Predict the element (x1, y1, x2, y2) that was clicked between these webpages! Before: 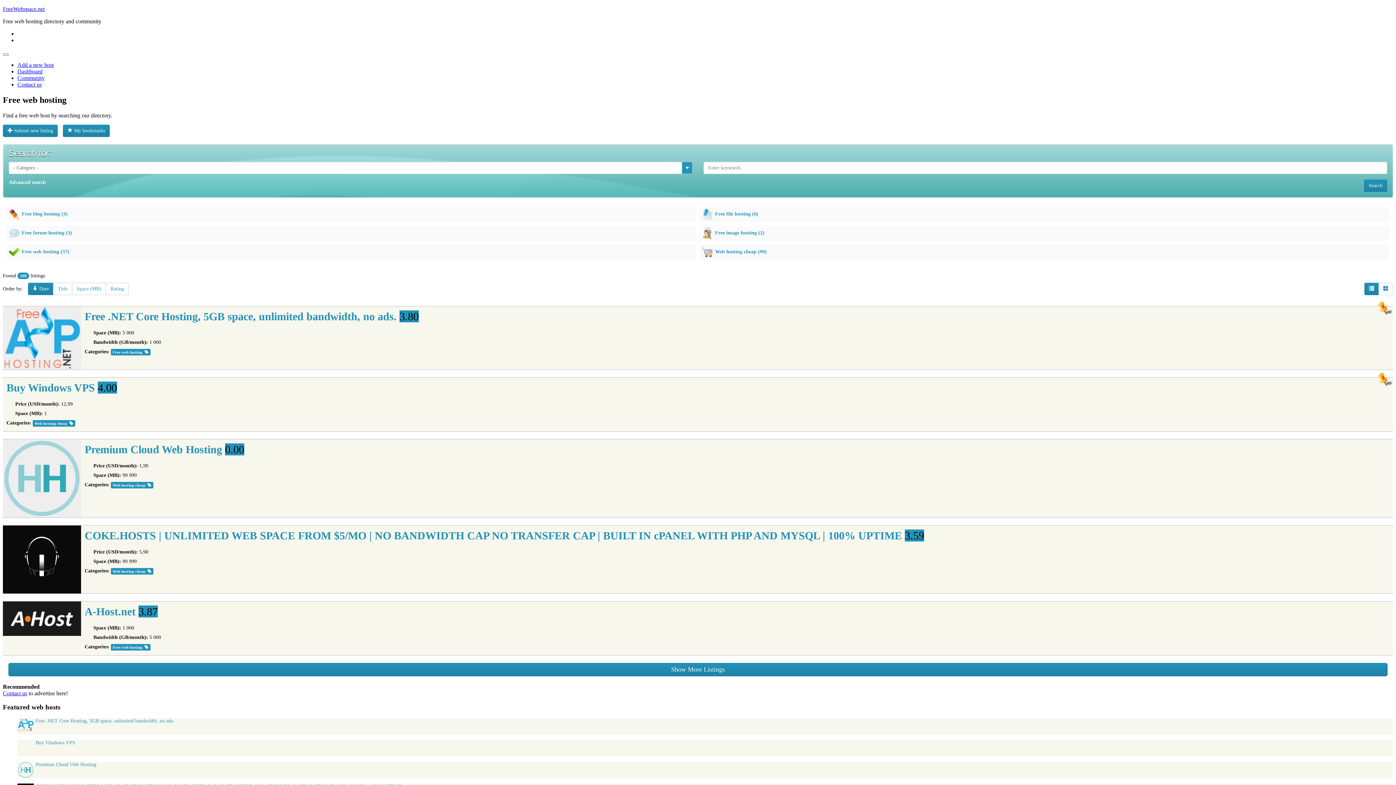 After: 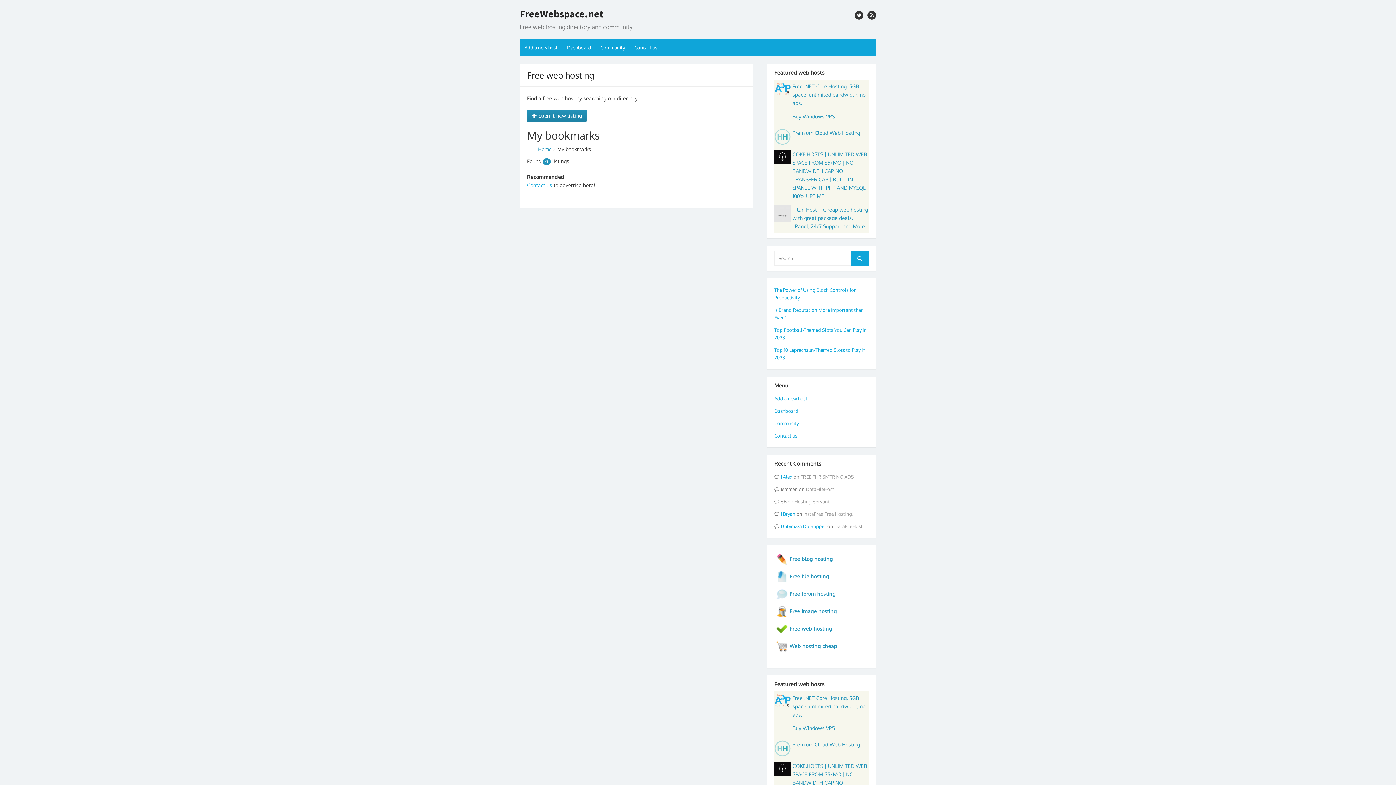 Action: label:  My bookmarks bbox: (62, 124, 109, 137)